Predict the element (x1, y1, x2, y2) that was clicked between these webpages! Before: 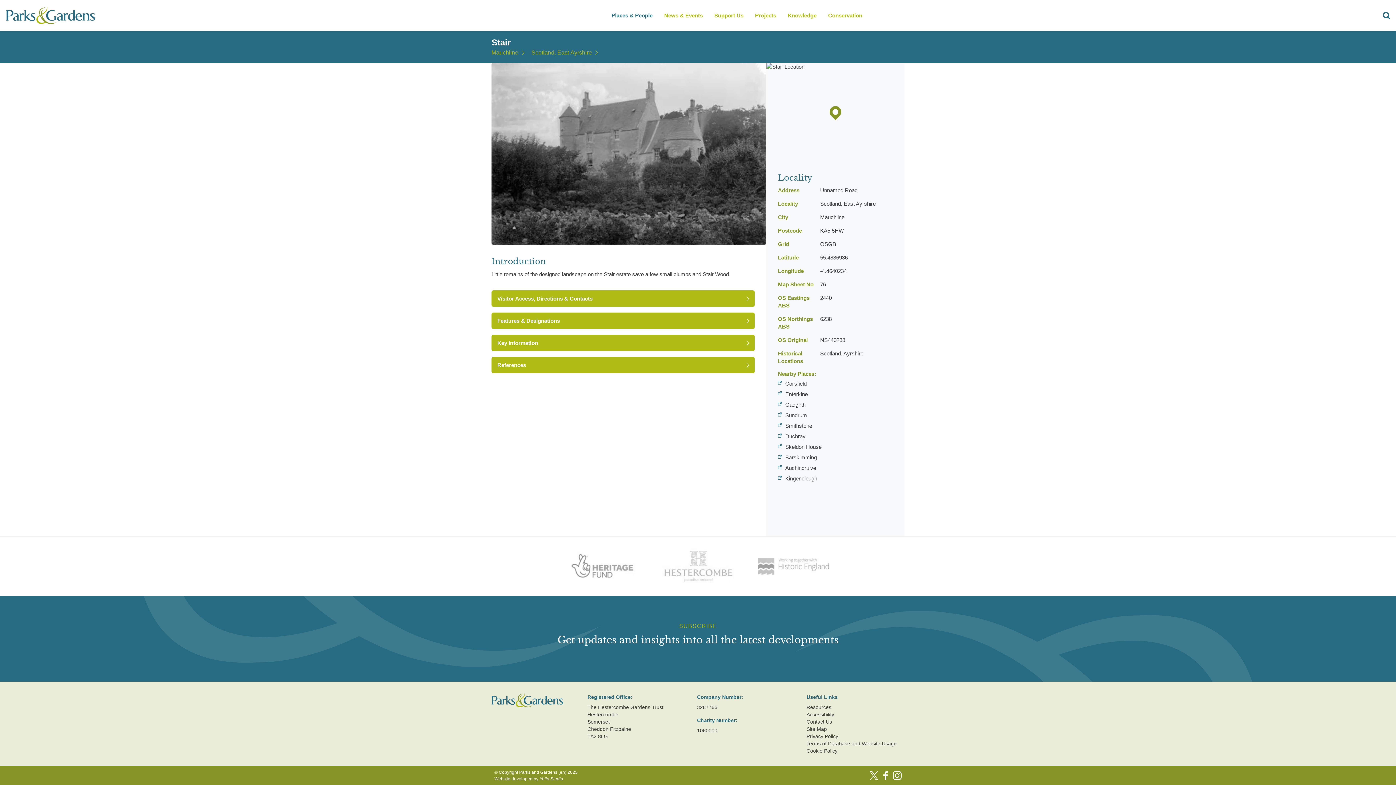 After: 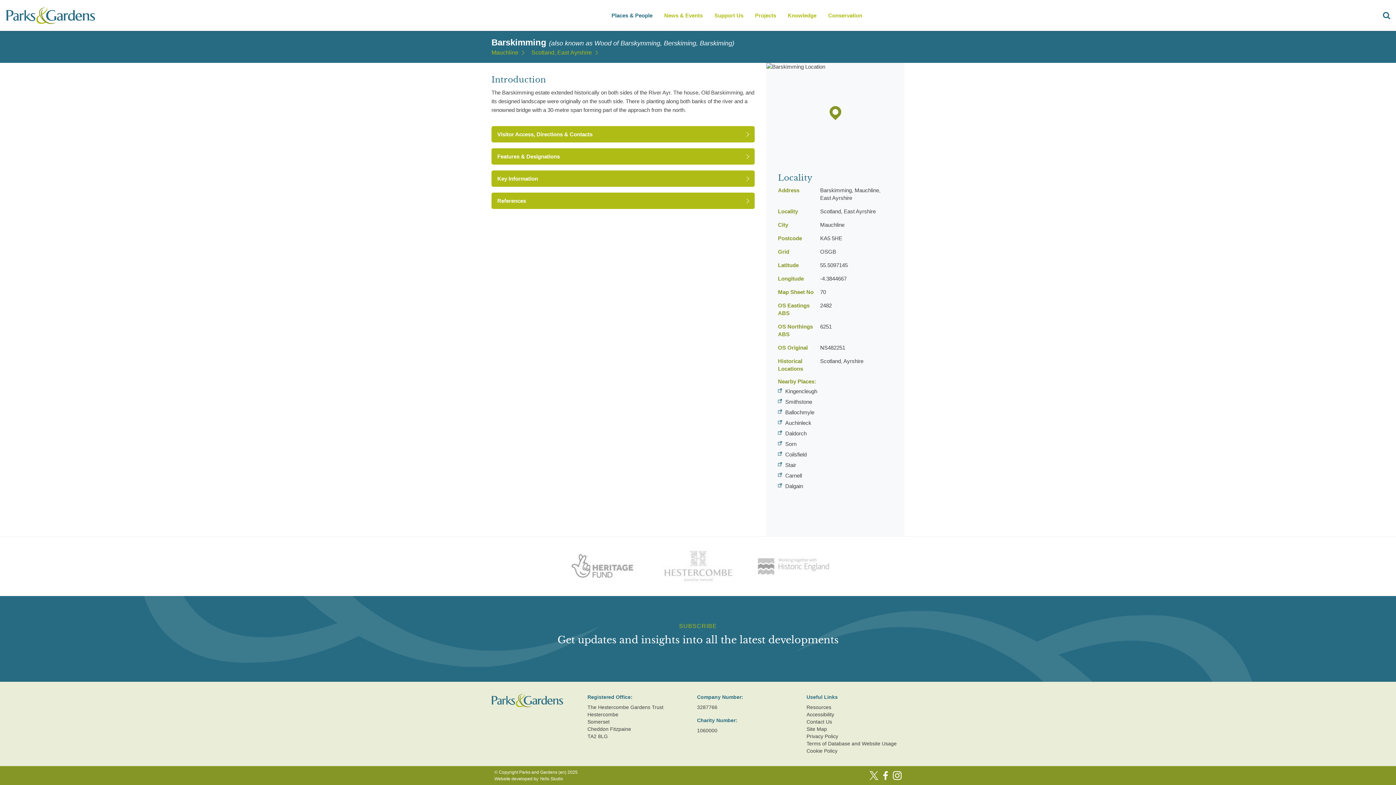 Action: label: Barskimming bbox: (785, 454, 817, 460)